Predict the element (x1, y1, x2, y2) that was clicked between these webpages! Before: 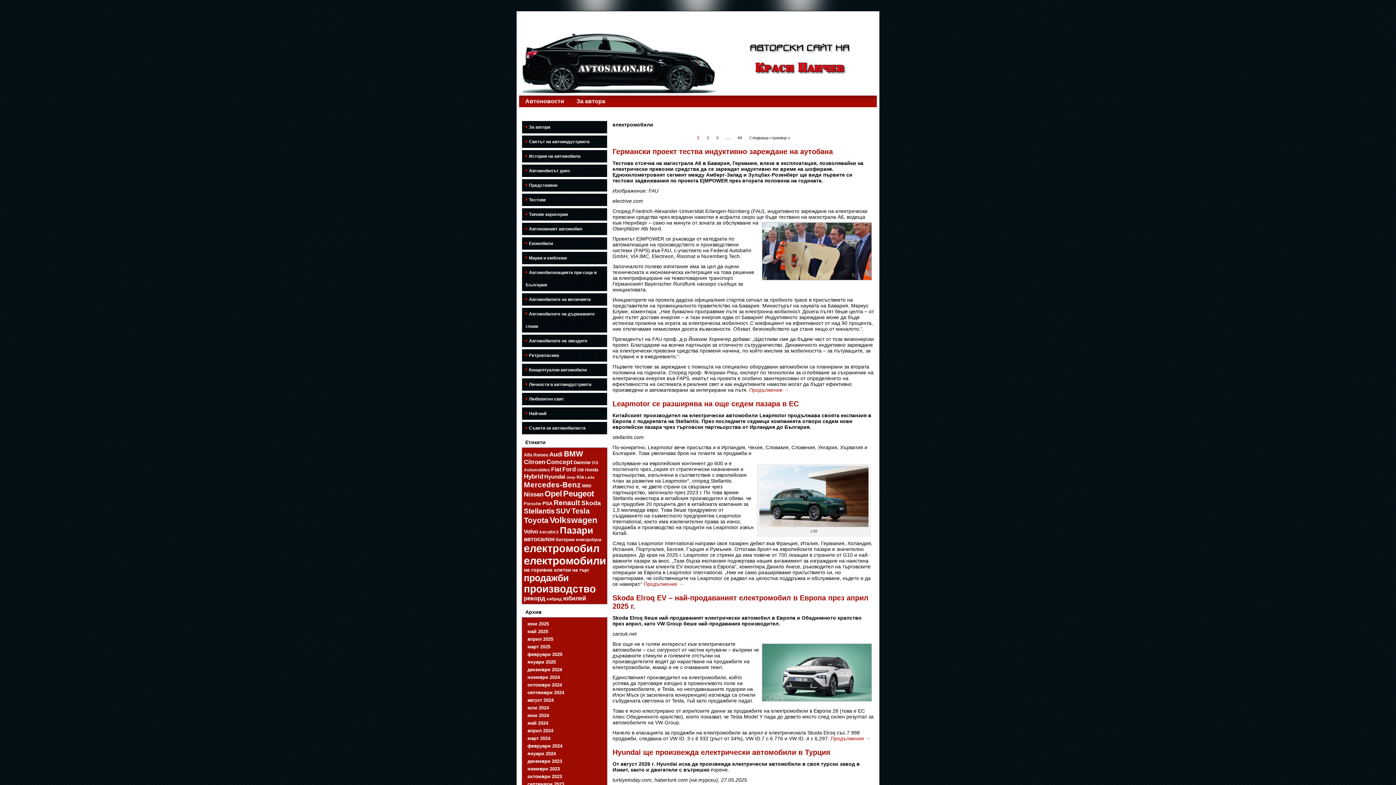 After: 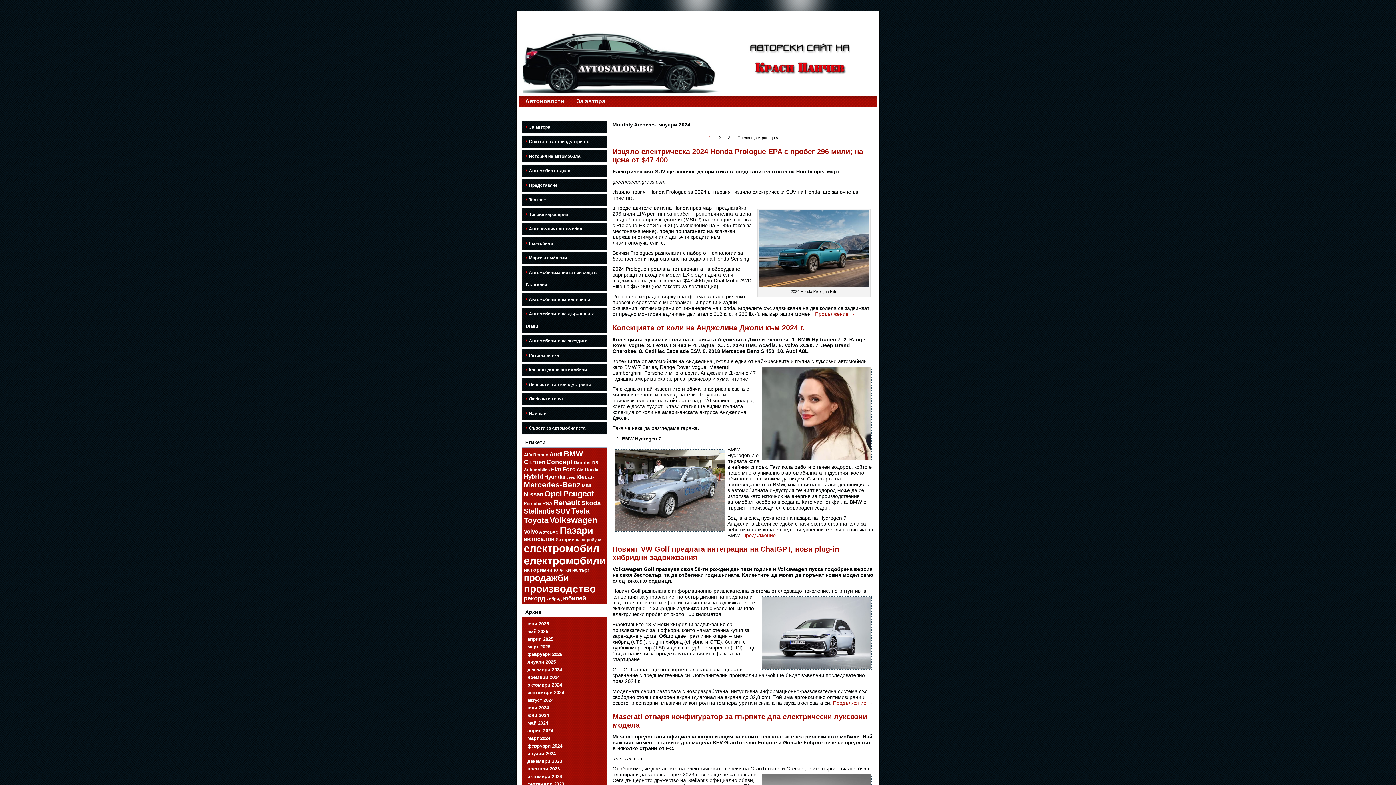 Action: bbox: (527, 751, 556, 756) label: януари 2024